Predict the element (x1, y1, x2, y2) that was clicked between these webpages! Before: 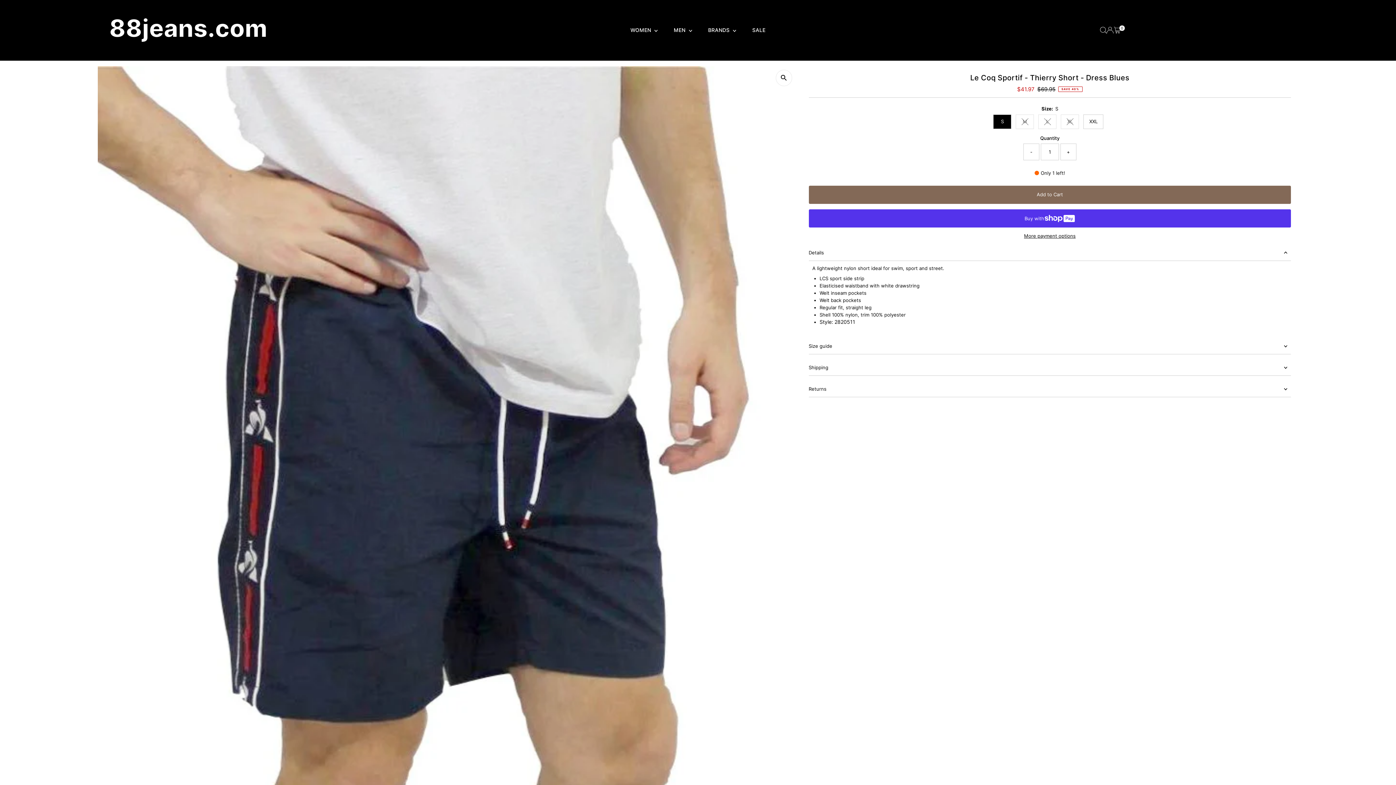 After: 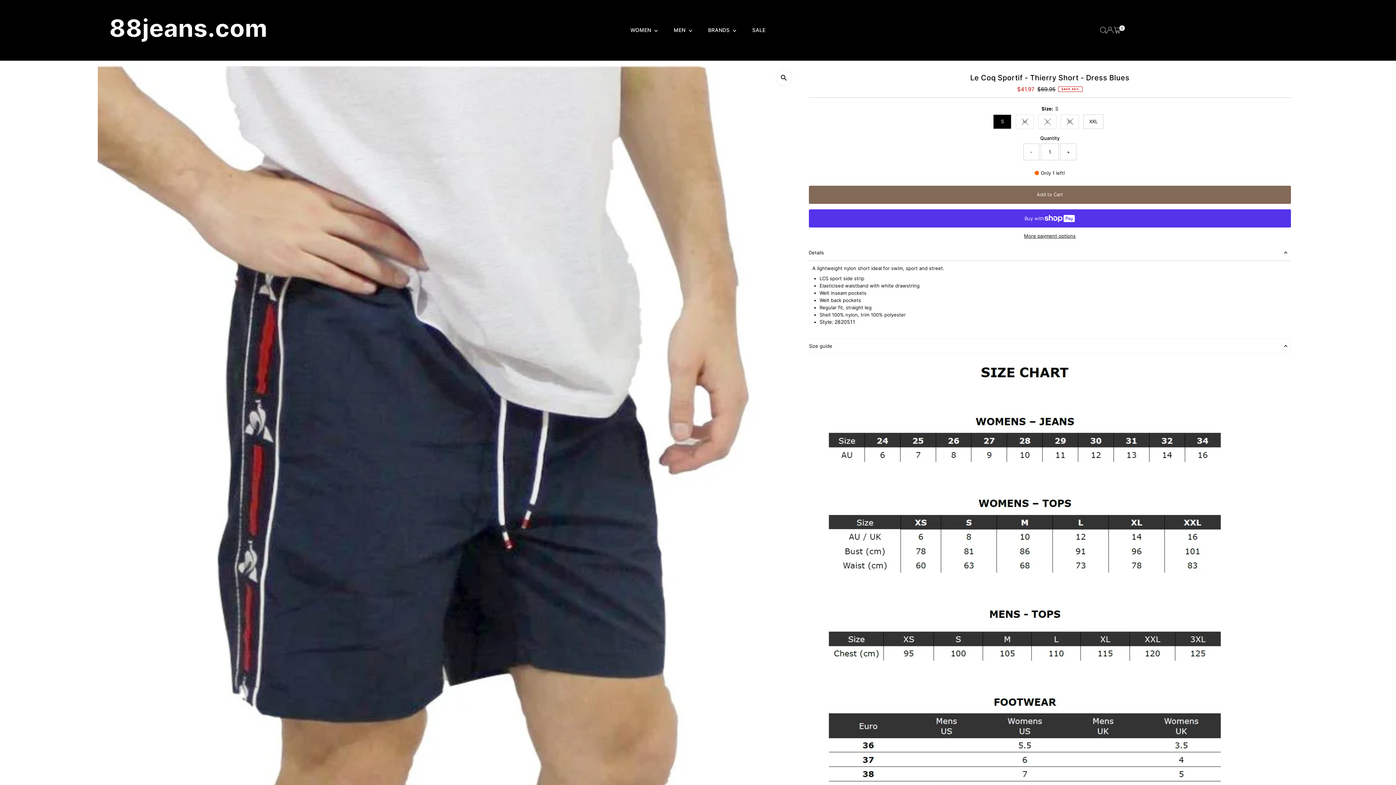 Action: label: Size guide bbox: (808, 338, 1291, 354)